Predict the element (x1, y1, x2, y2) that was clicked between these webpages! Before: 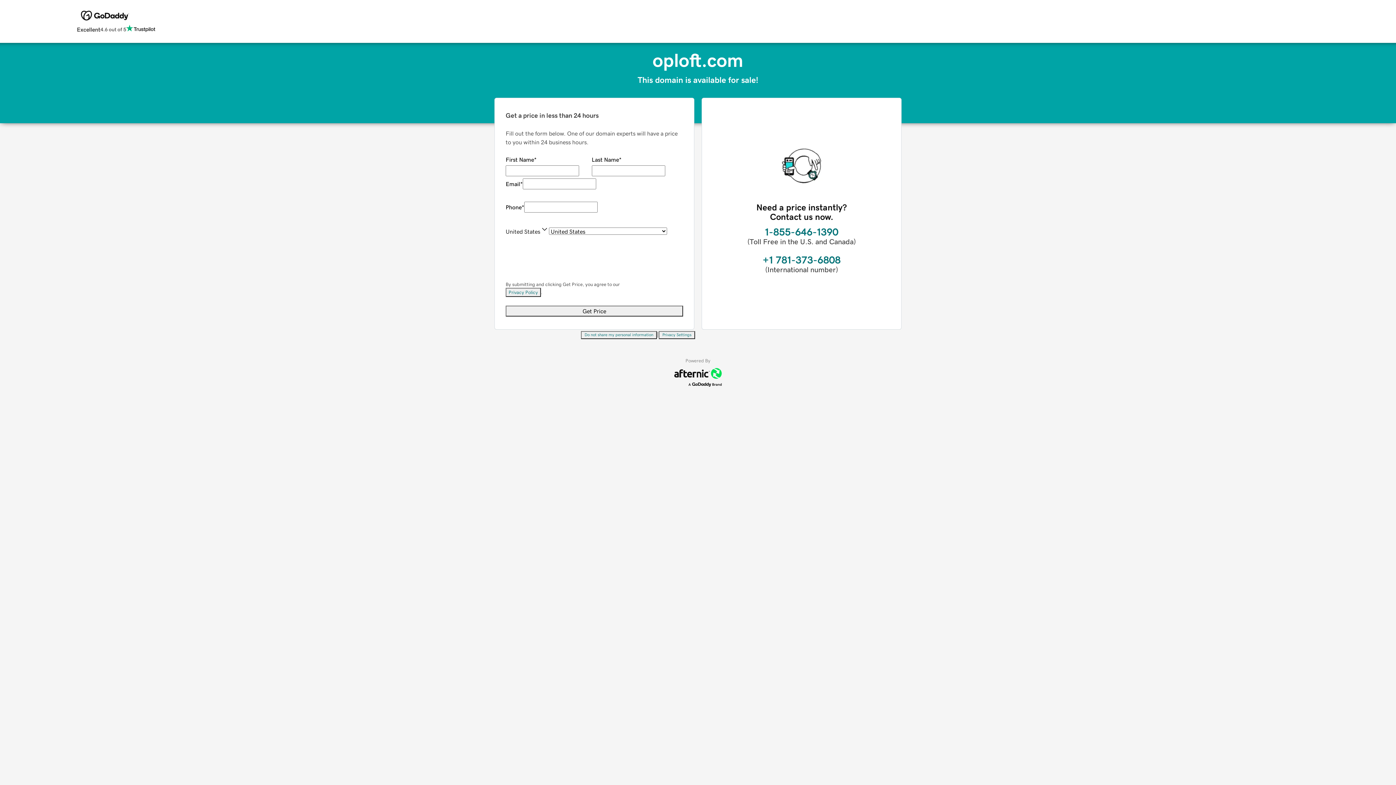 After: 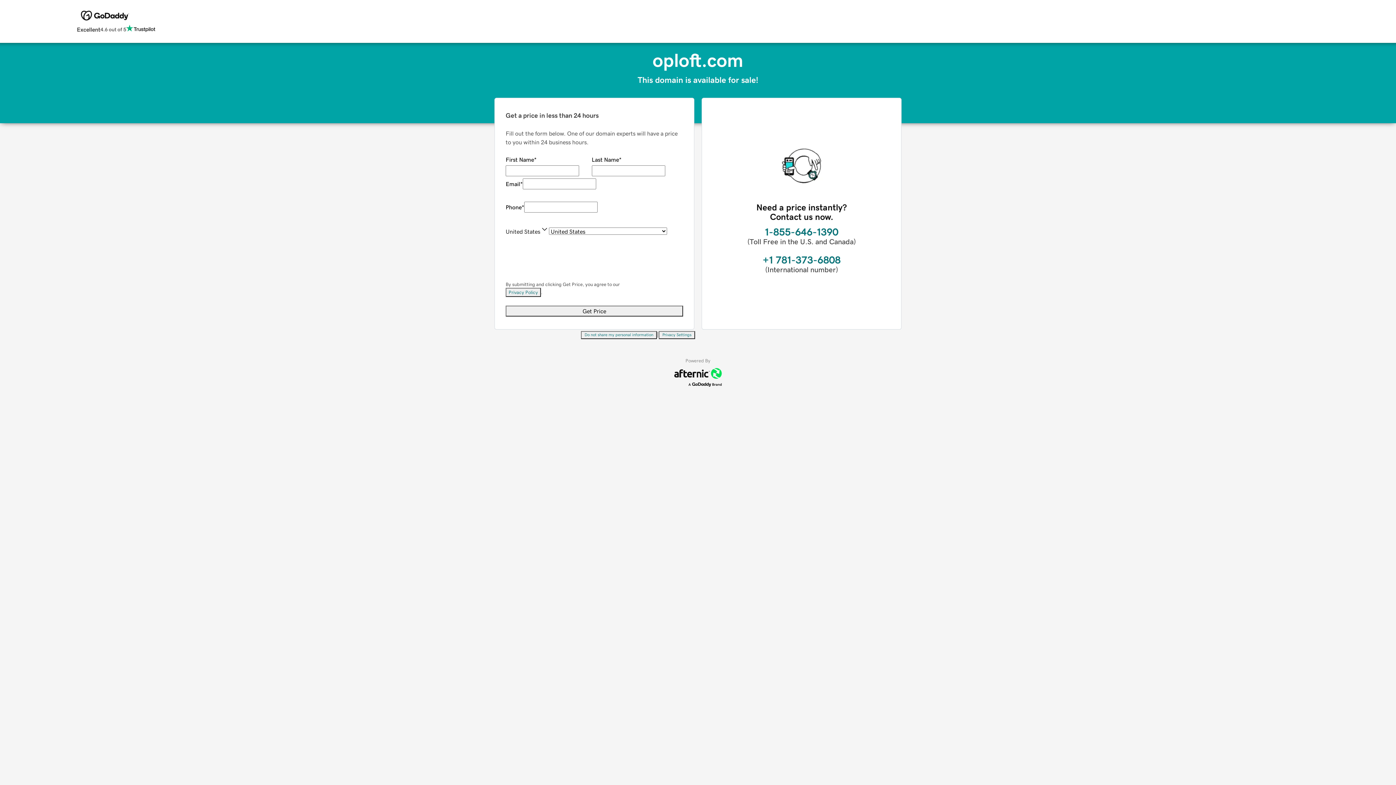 Action: bbox: (581, 331, 657, 339) label: Do not share my personal information